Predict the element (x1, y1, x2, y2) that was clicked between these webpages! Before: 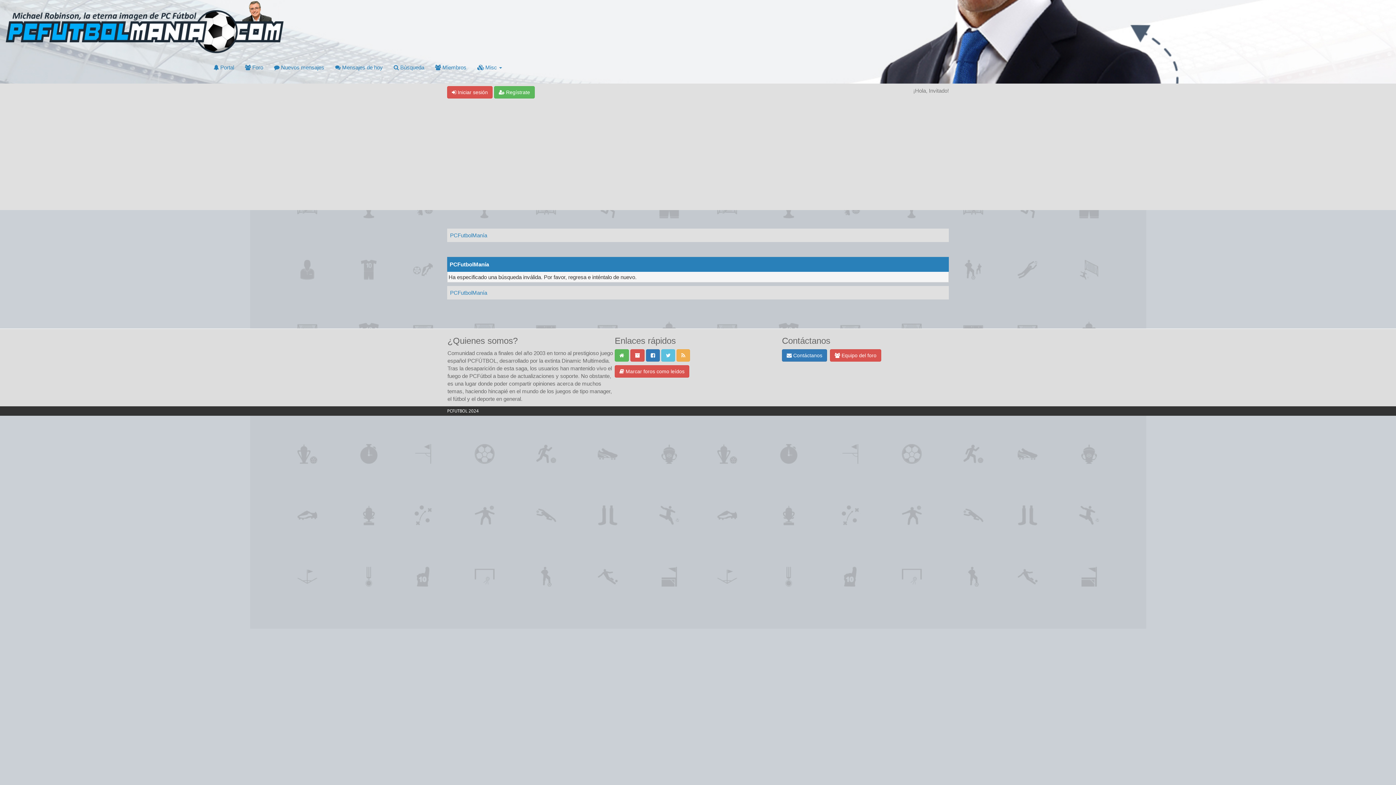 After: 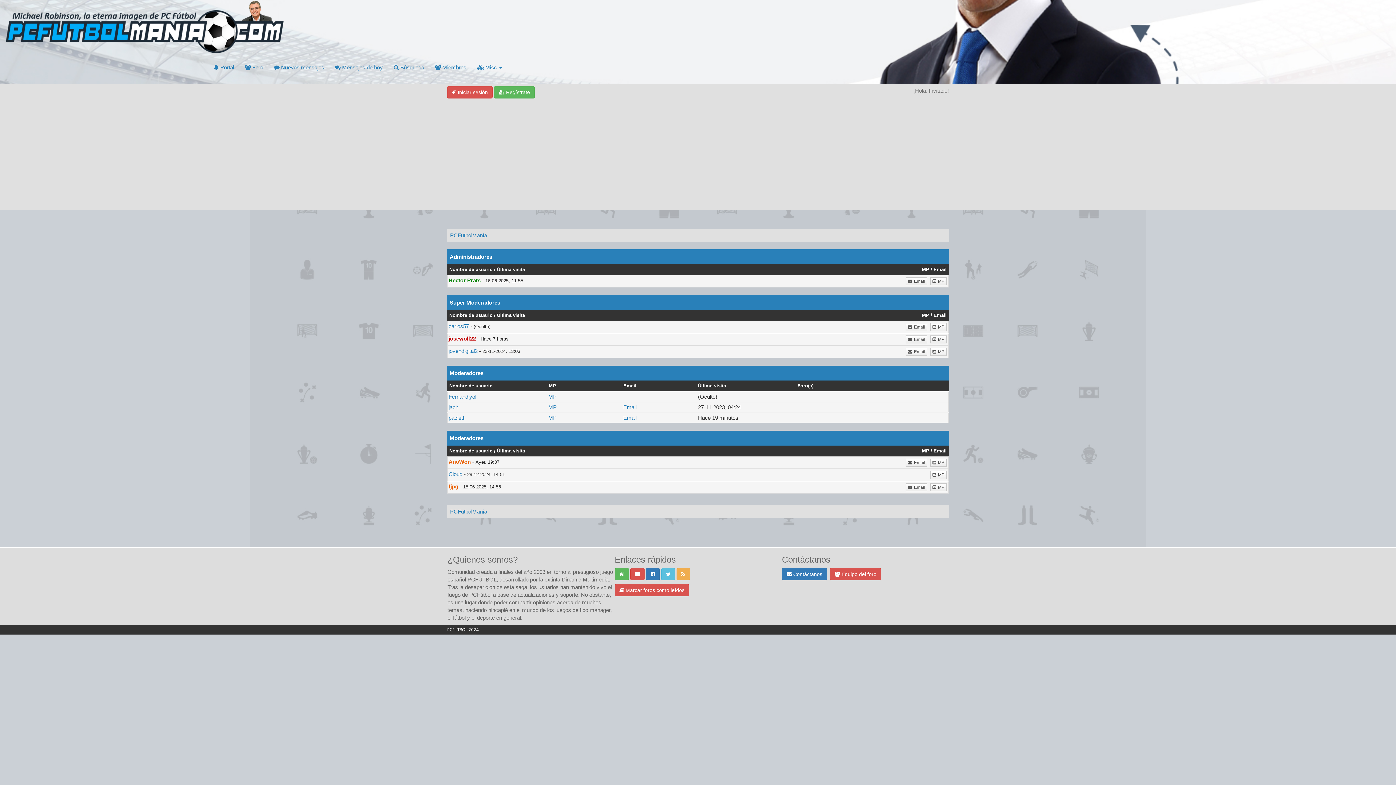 Action: bbox: (830, 349, 881, 361) label:  Equipo del foro